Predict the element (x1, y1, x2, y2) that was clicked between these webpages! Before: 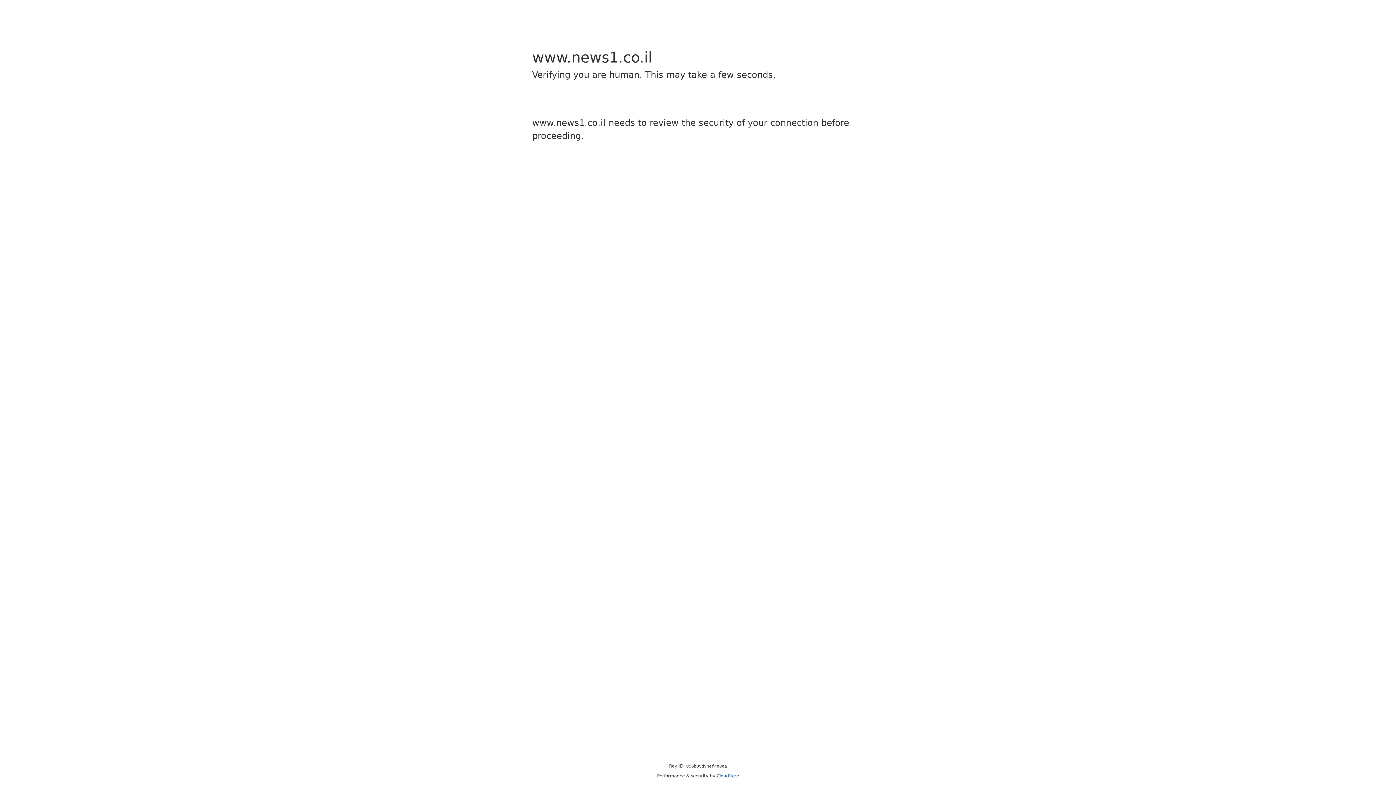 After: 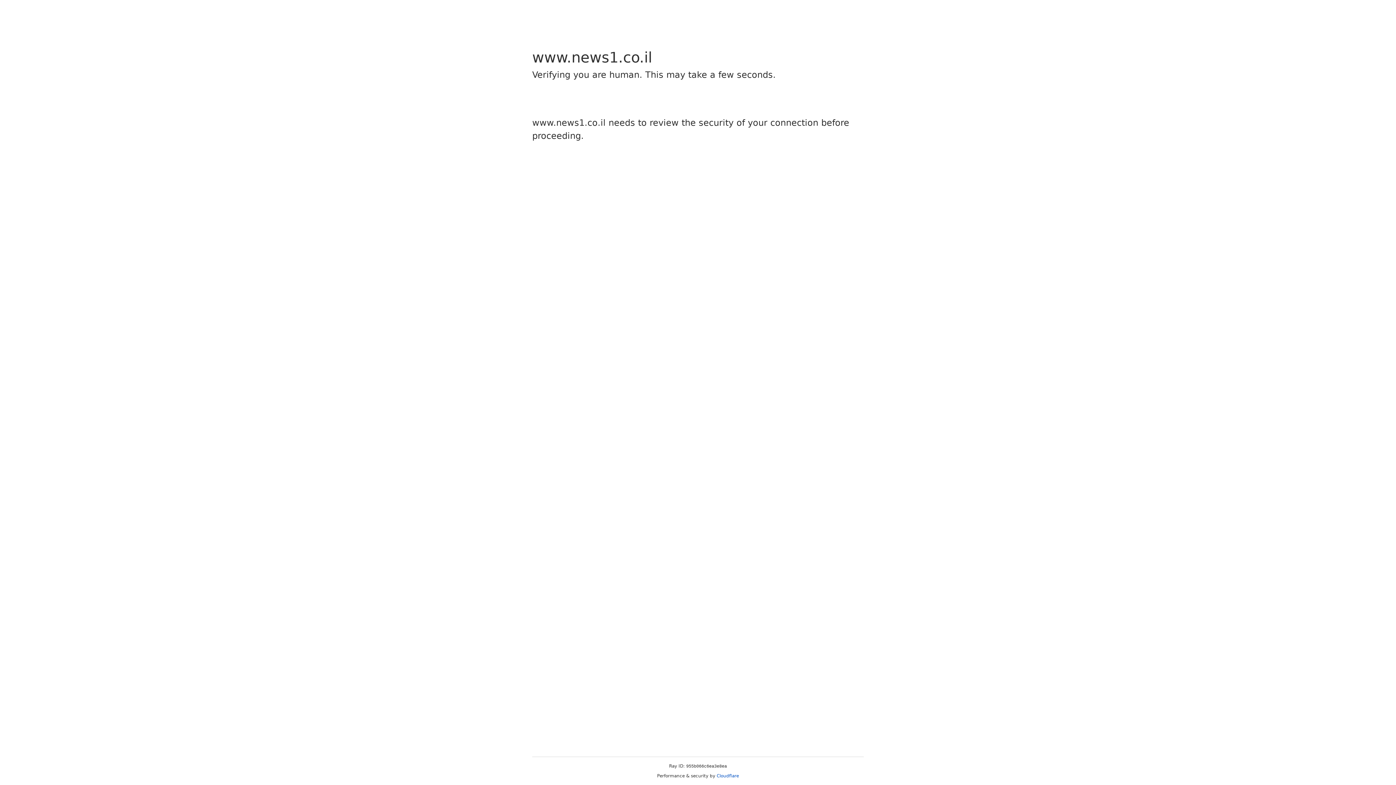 Action: bbox: (716, 773, 739, 778) label: Cloudflare